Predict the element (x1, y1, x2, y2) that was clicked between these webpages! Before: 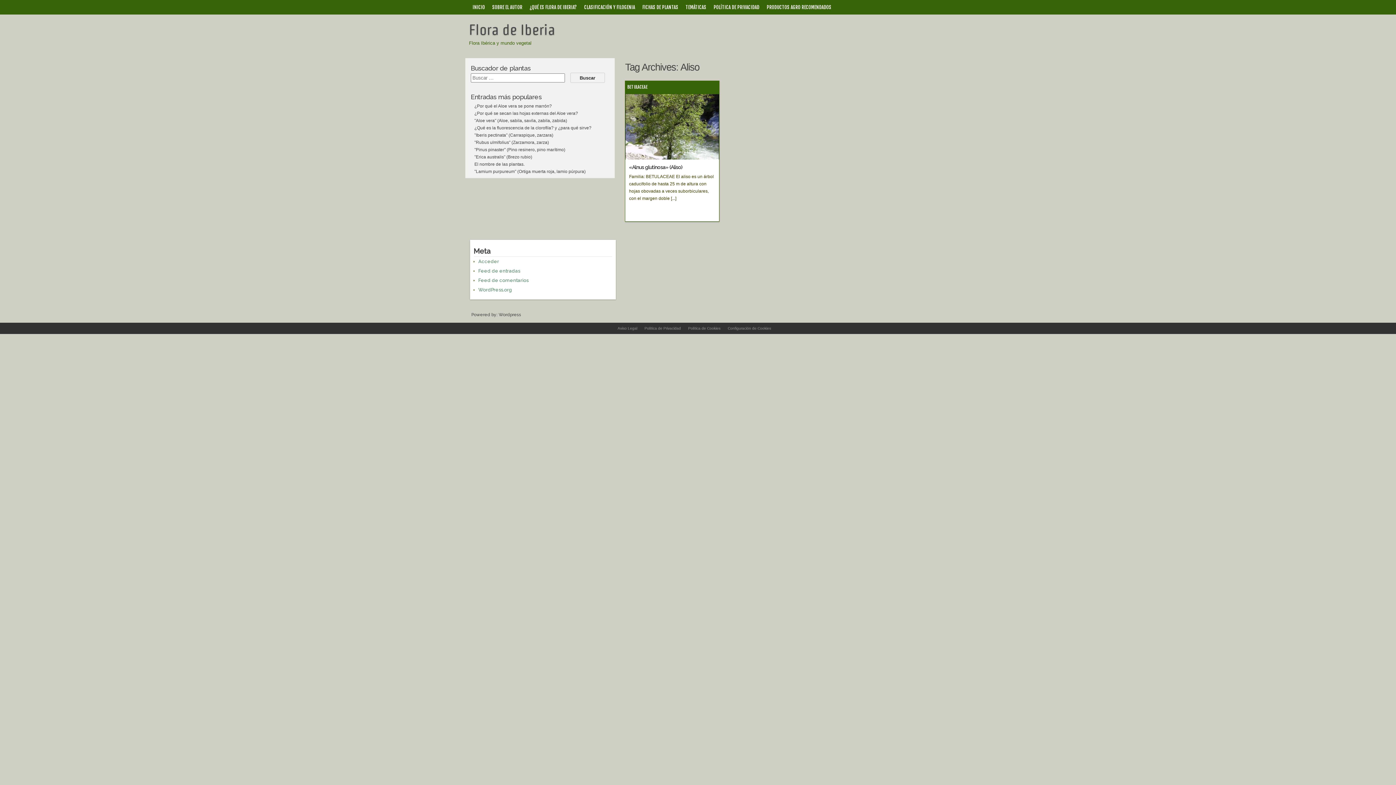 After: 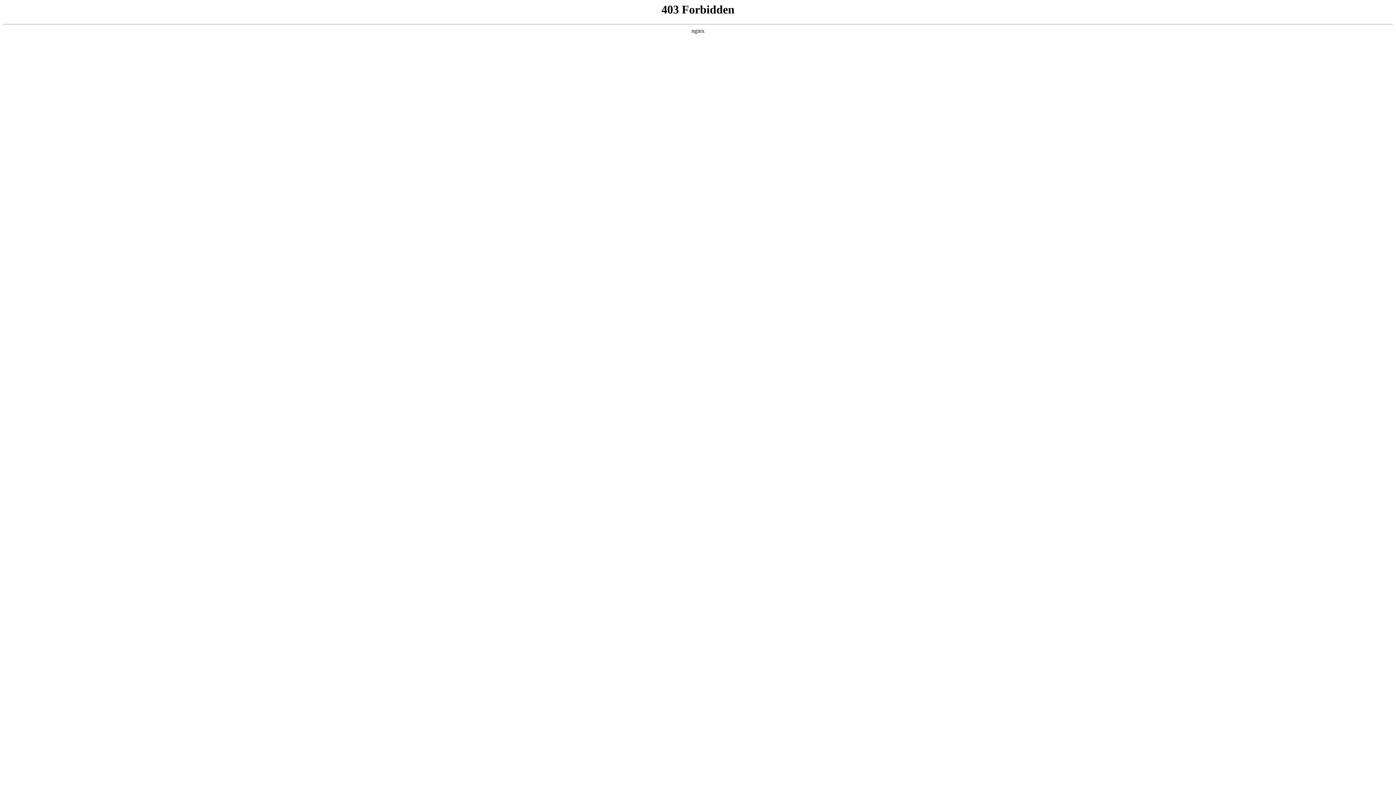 Action: bbox: (478, 287, 512, 292) label: WordPress.org